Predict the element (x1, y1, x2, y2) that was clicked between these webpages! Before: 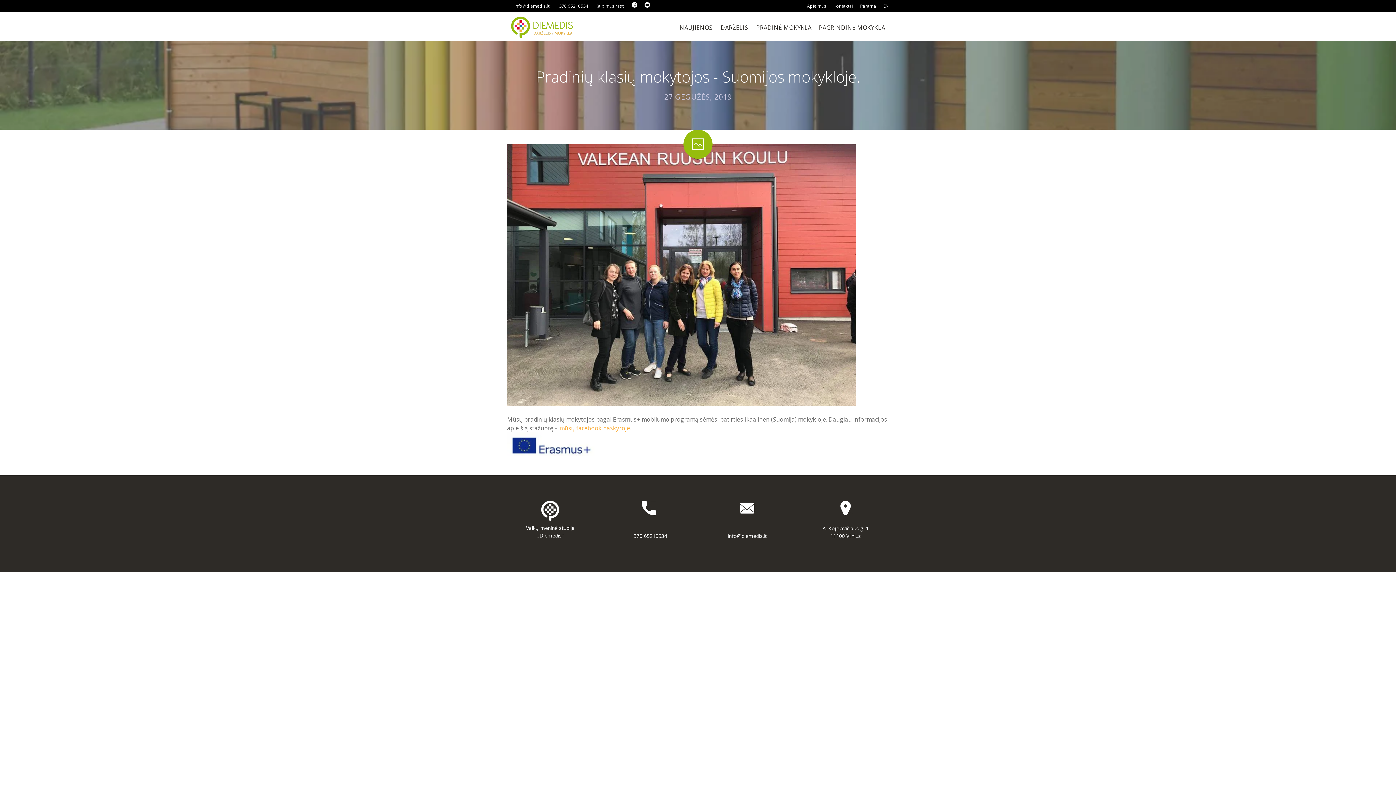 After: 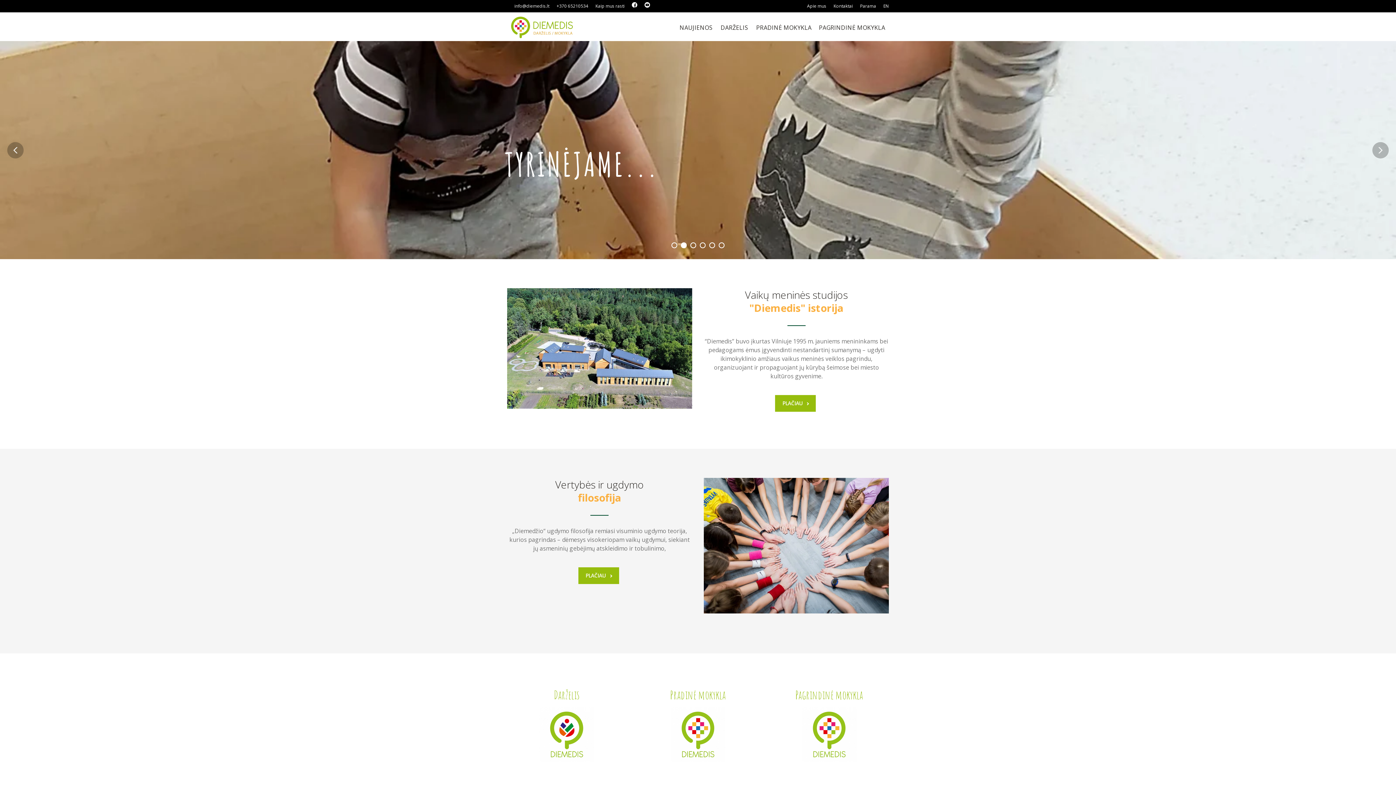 Action: label: Apie mus bbox: (807, 2, 826, 9)